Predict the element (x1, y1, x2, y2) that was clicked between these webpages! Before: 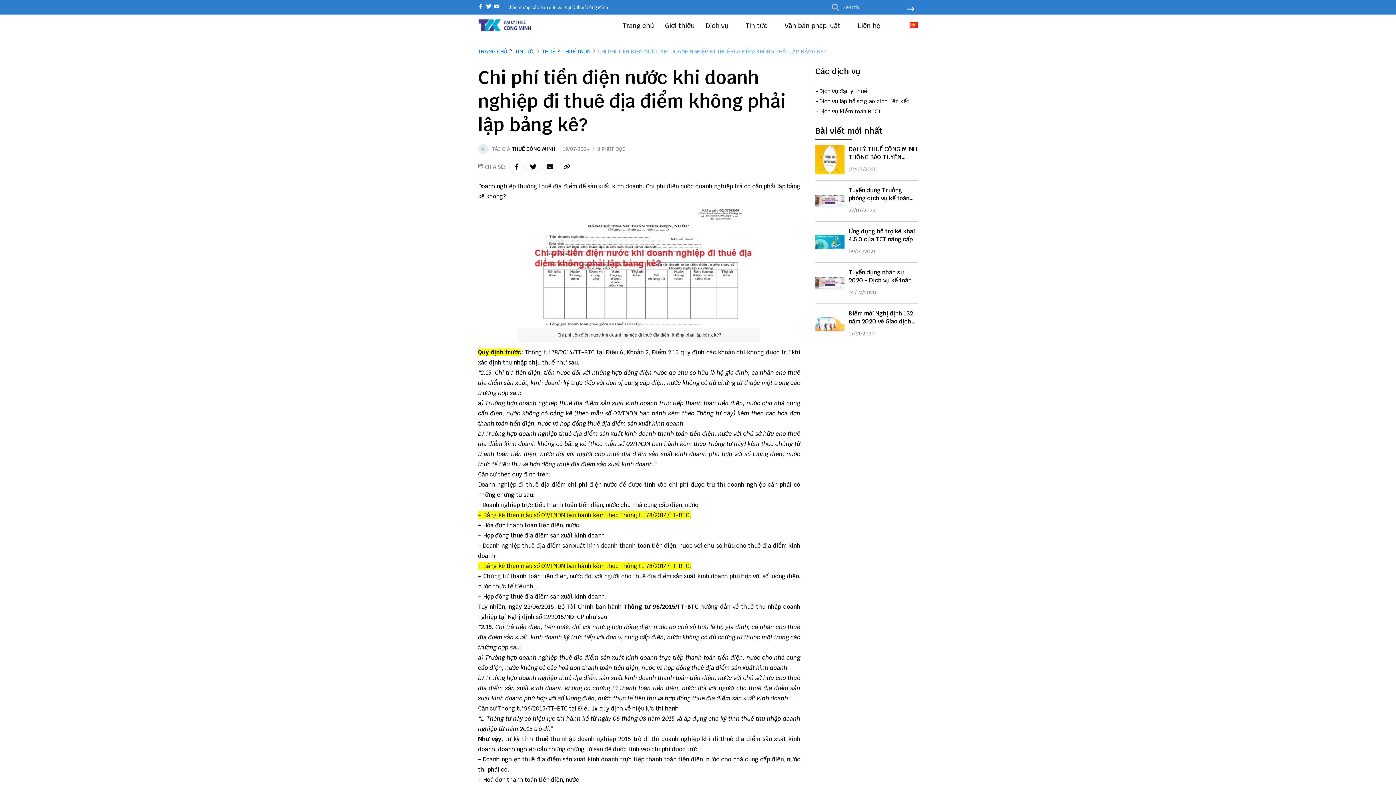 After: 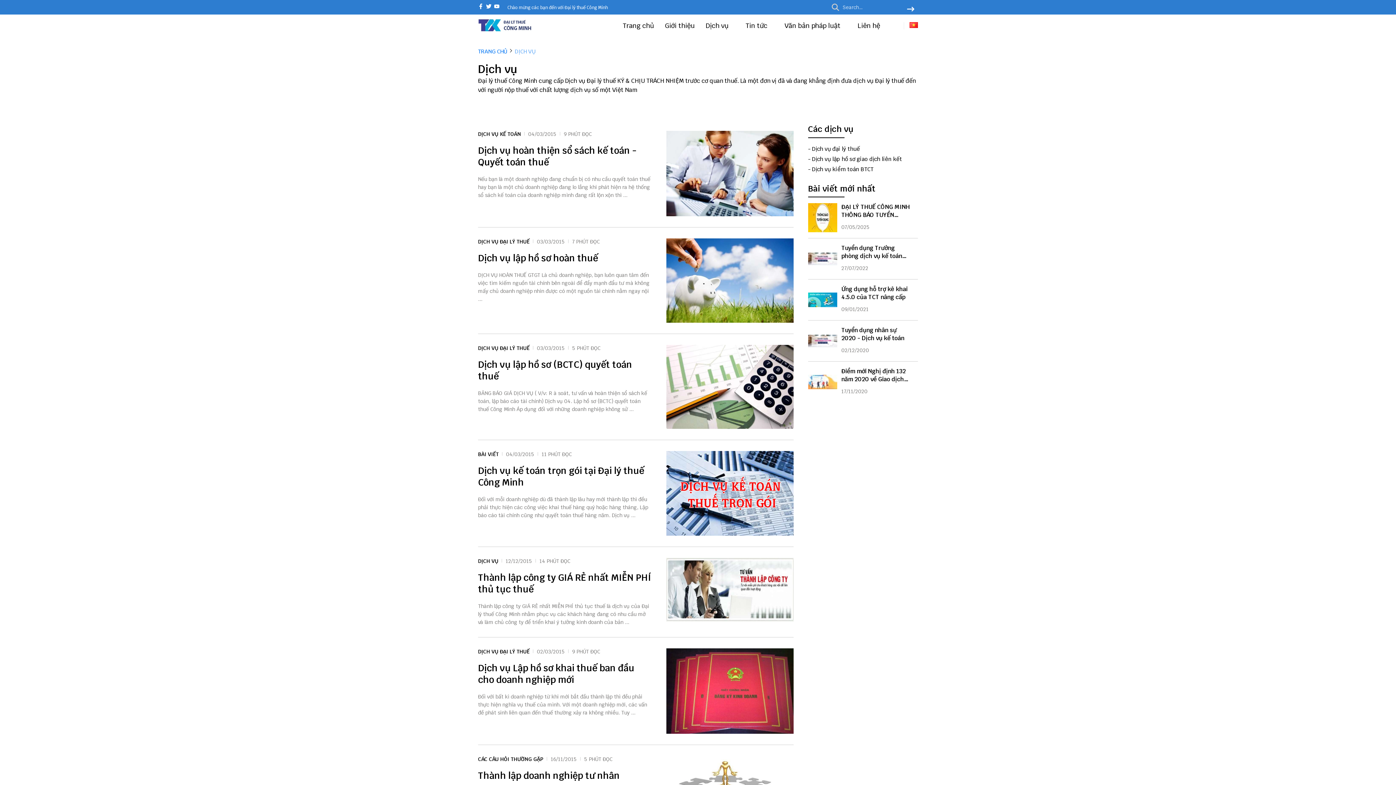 Action: label: Dịch vụ  bbox: (705, 21, 734, 29)